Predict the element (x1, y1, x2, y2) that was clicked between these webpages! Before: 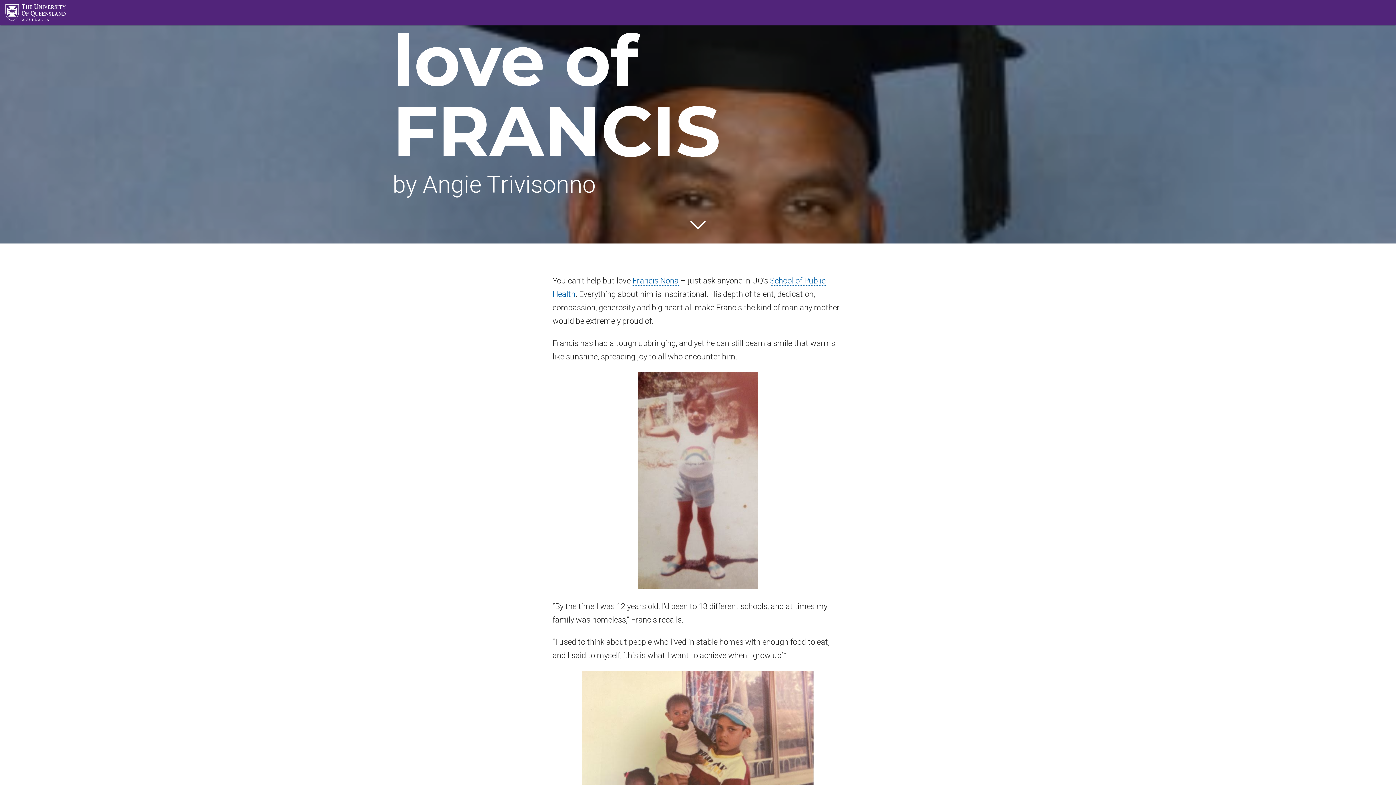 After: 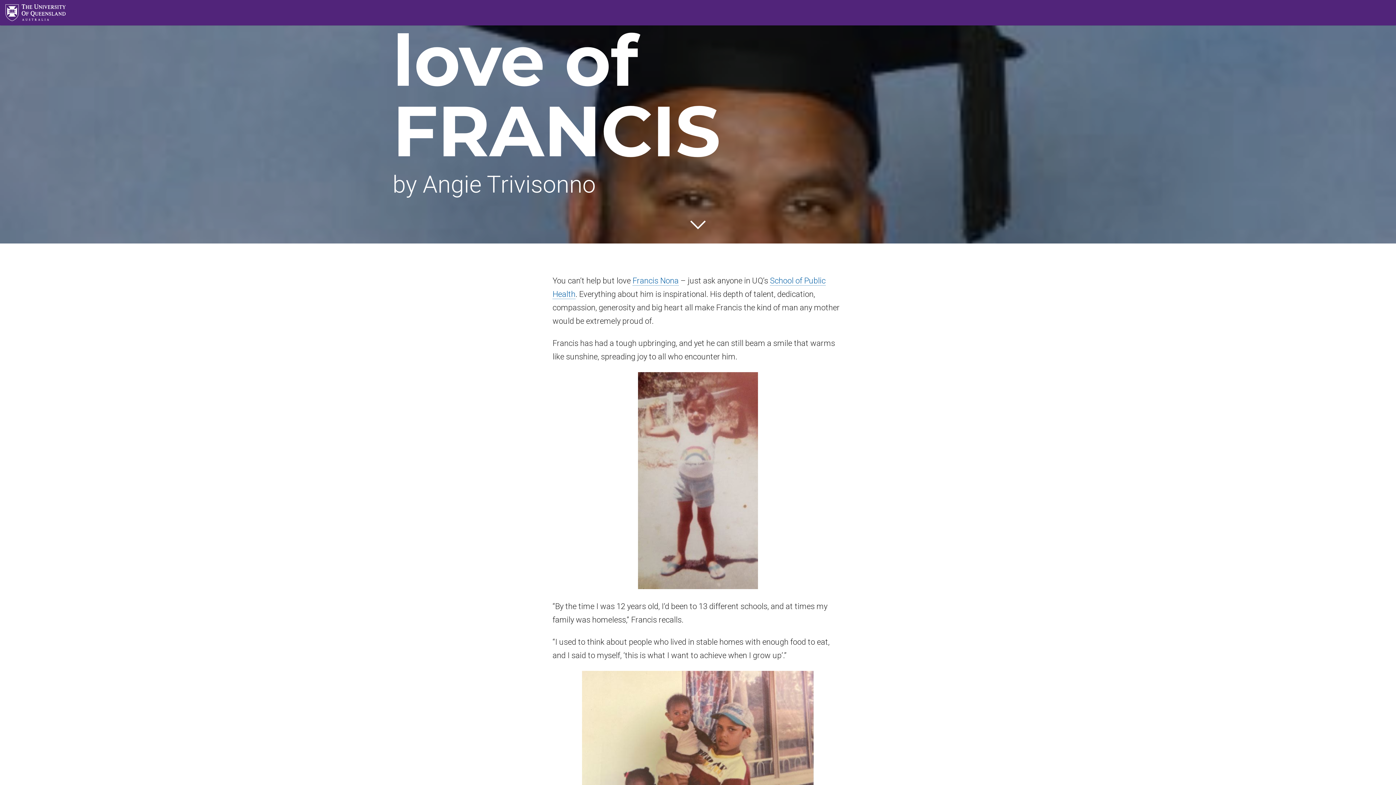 Action: bbox: (5, 4, 65, 21)